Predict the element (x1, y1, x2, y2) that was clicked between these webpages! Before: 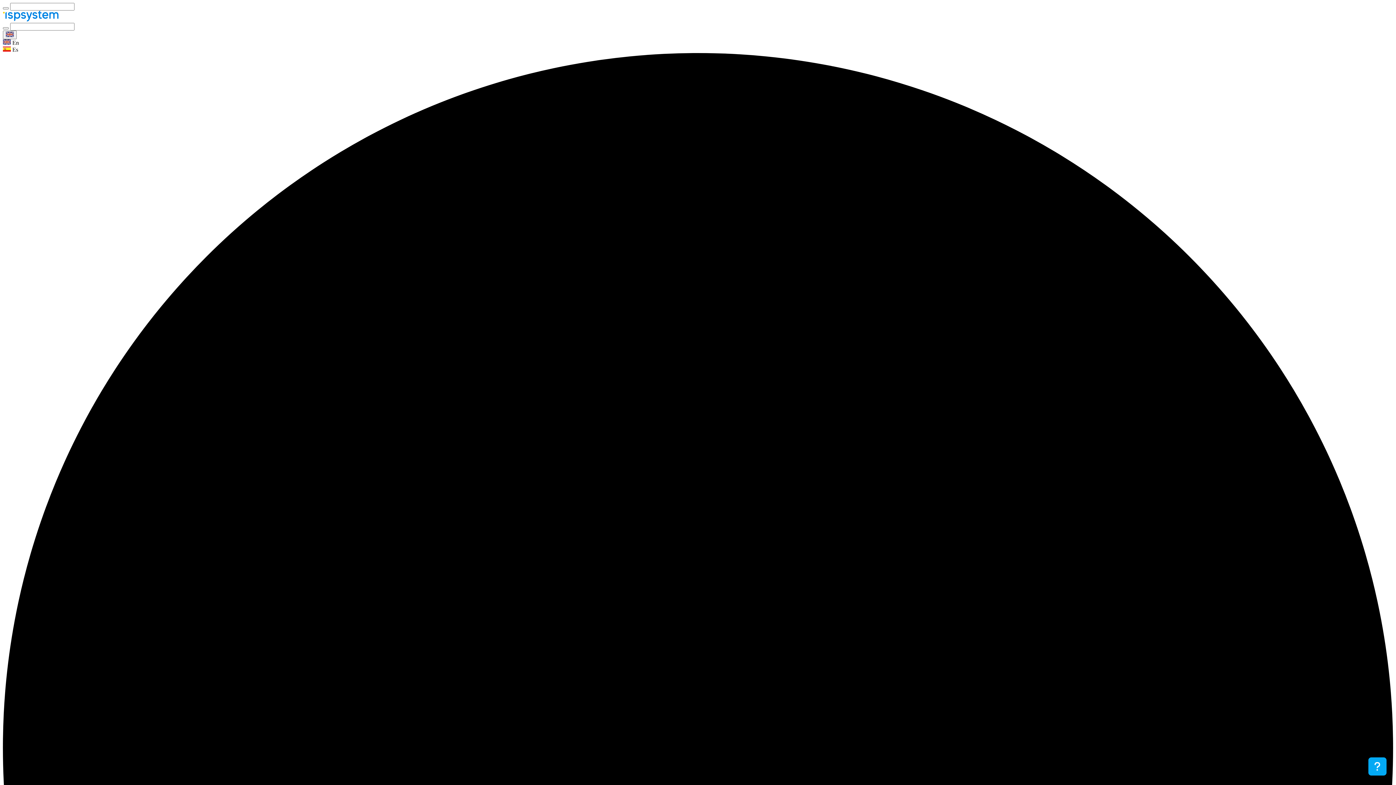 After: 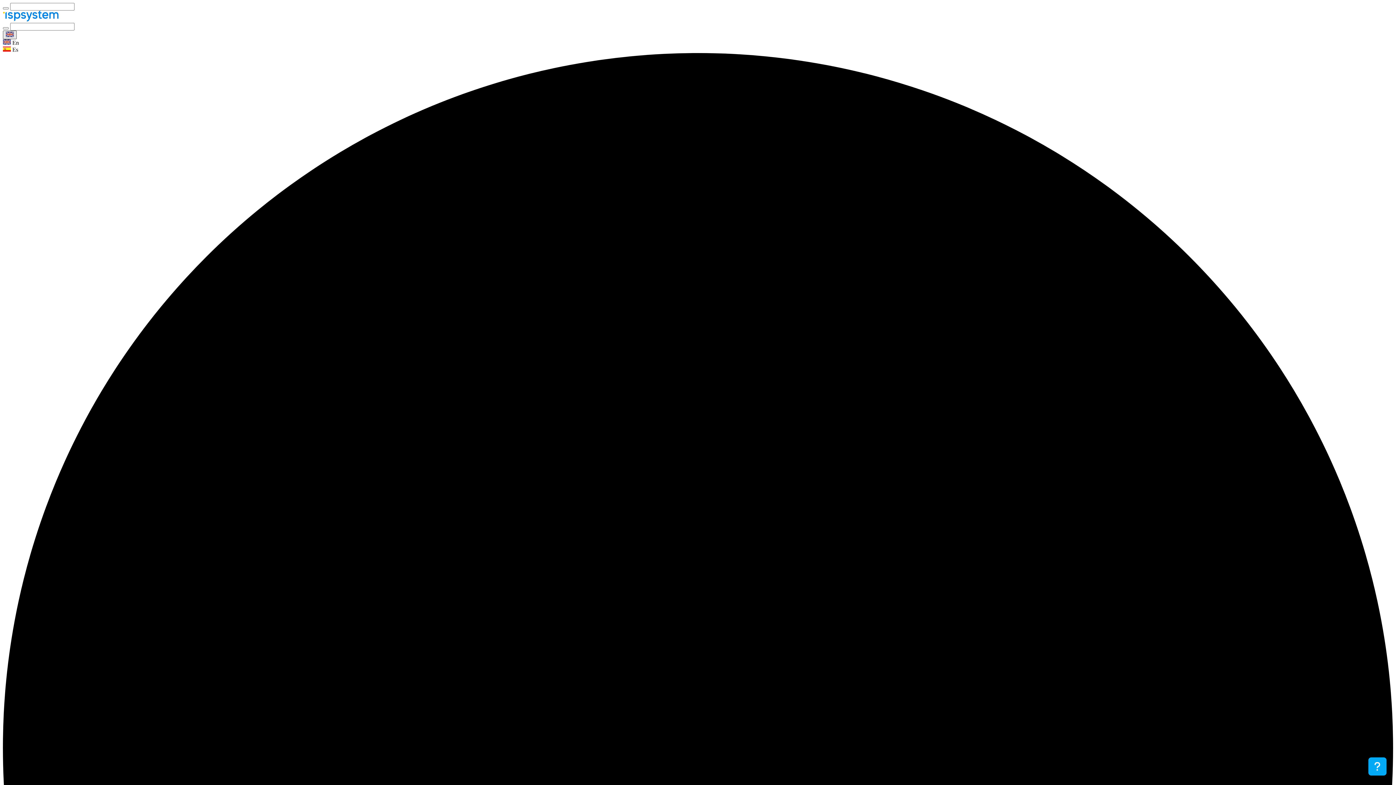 Action: bbox: (2, 30, 16, 39)